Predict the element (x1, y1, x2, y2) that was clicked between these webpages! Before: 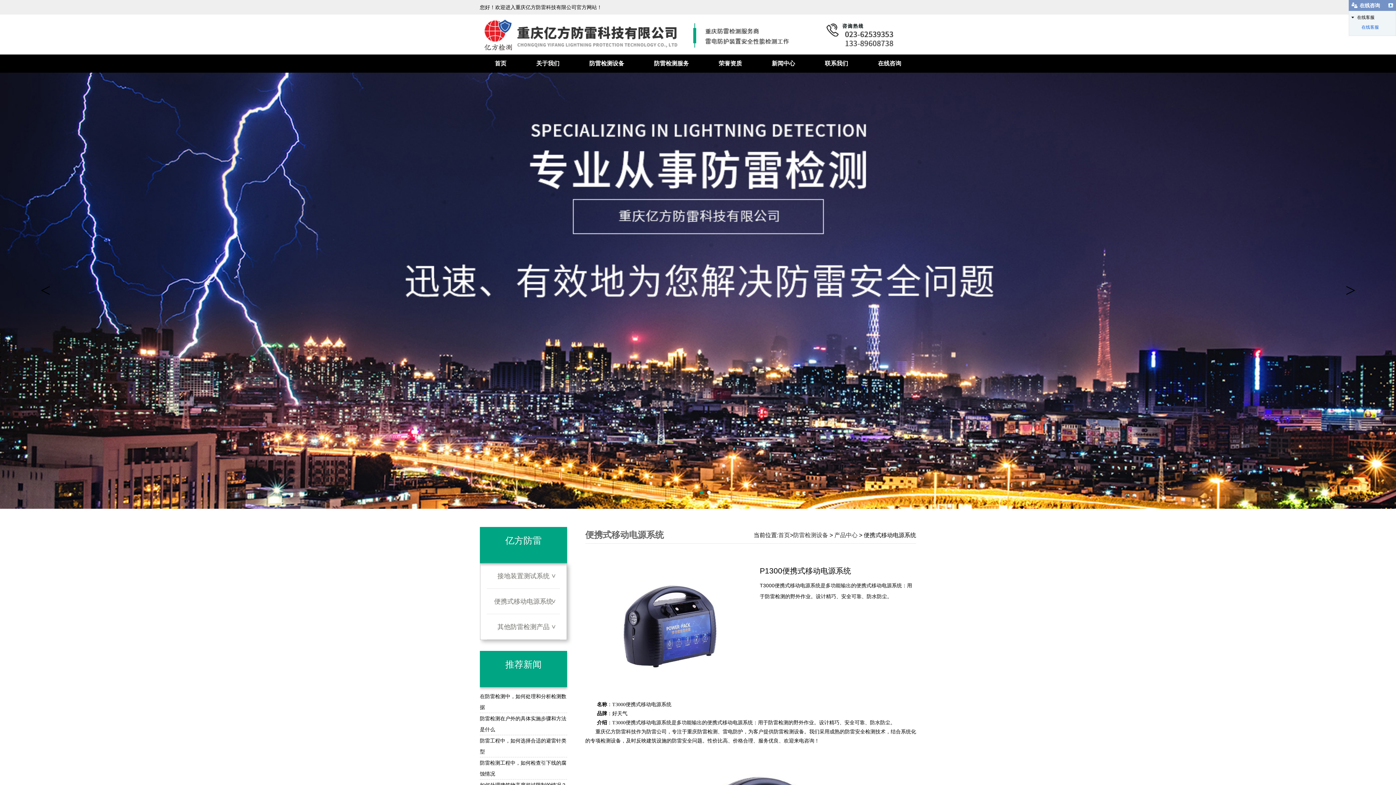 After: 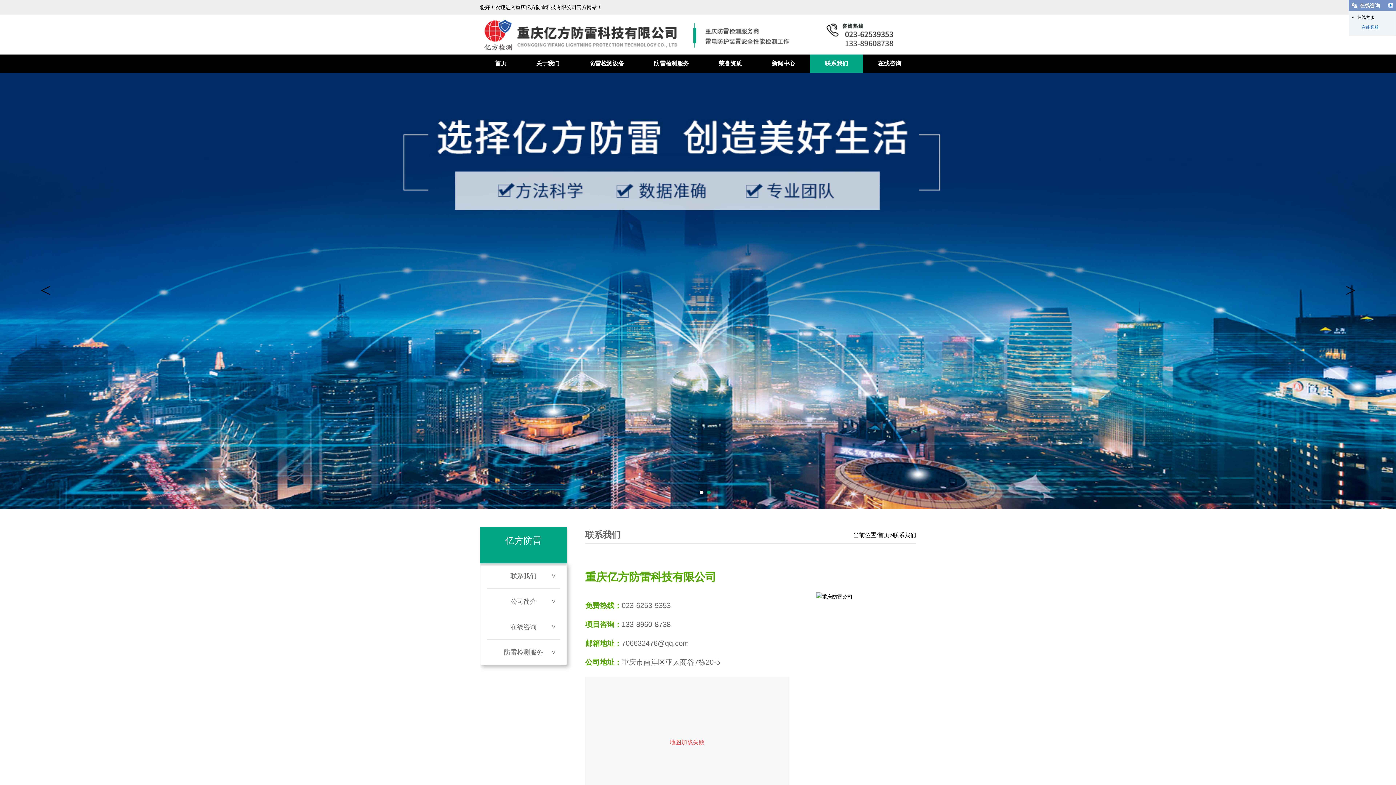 Action: bbox: (810, 54, 863, 72) label: 联系我们